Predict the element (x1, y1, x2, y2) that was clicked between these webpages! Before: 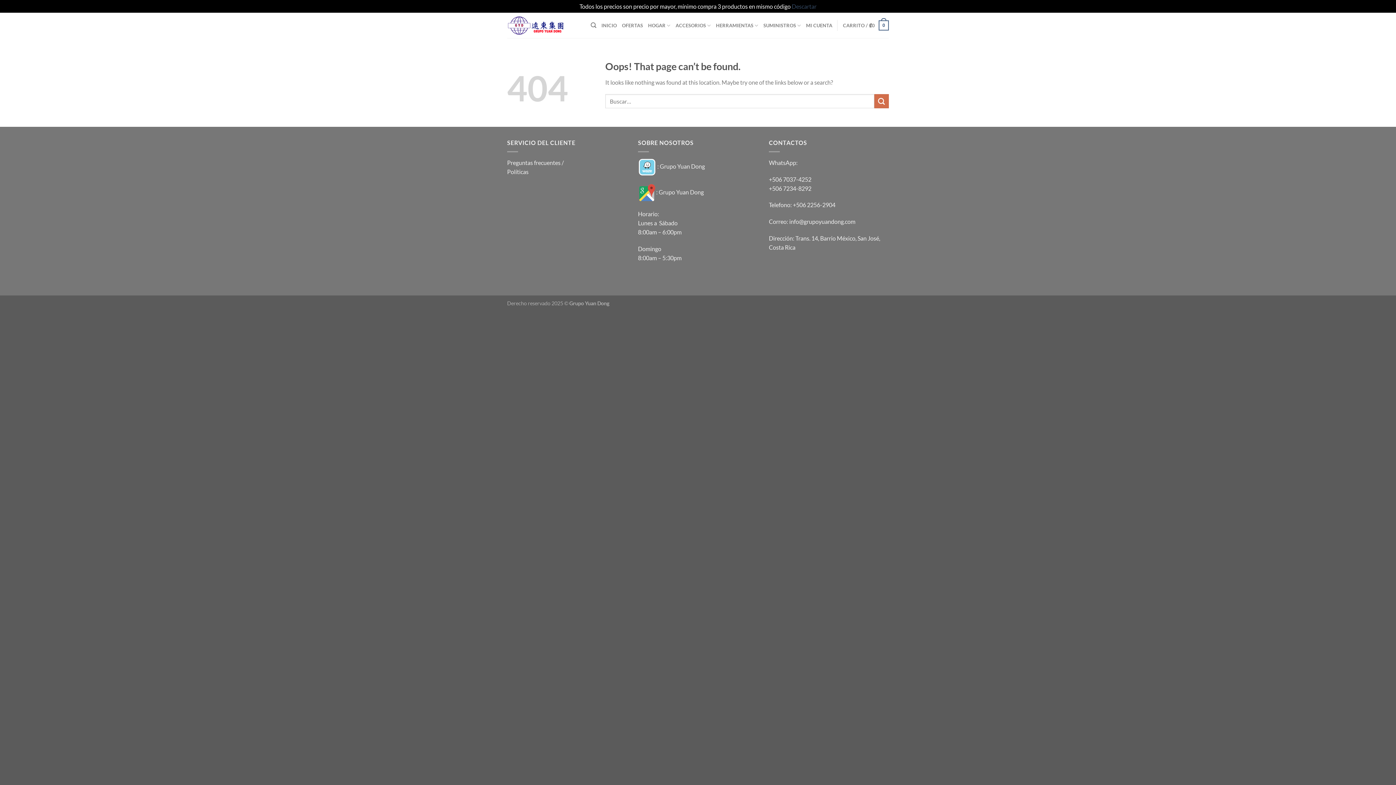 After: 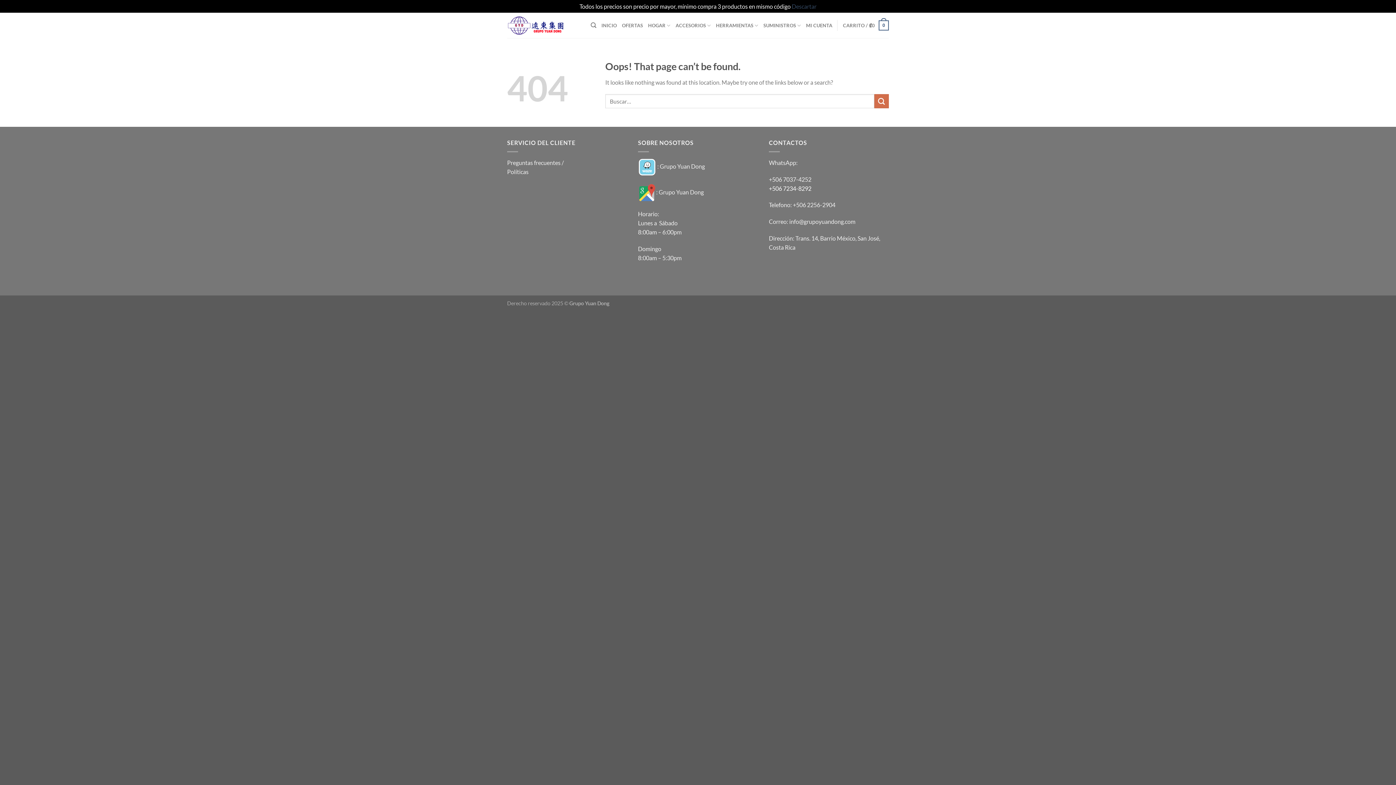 Action: label: +506 7234-8292 bbox: (769, 184, 811, 191)